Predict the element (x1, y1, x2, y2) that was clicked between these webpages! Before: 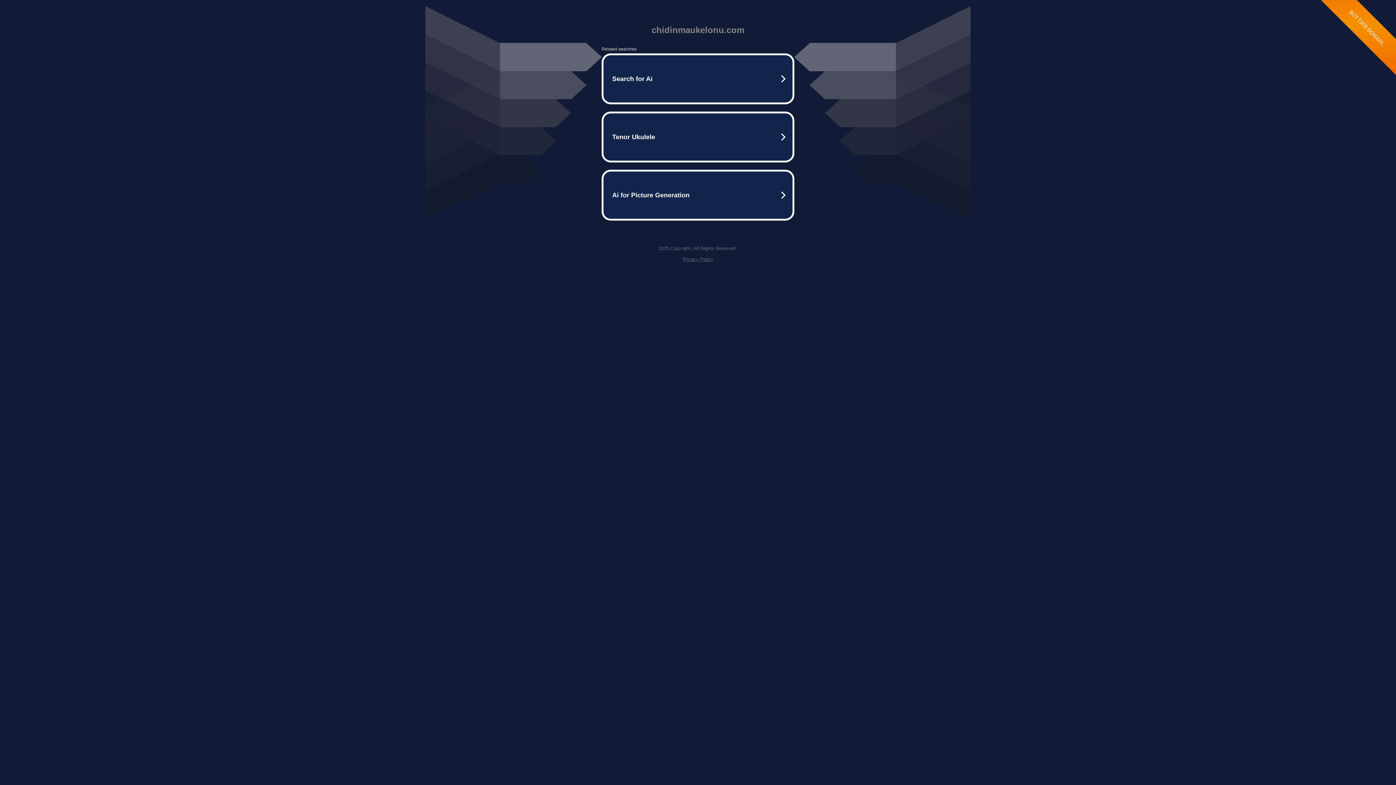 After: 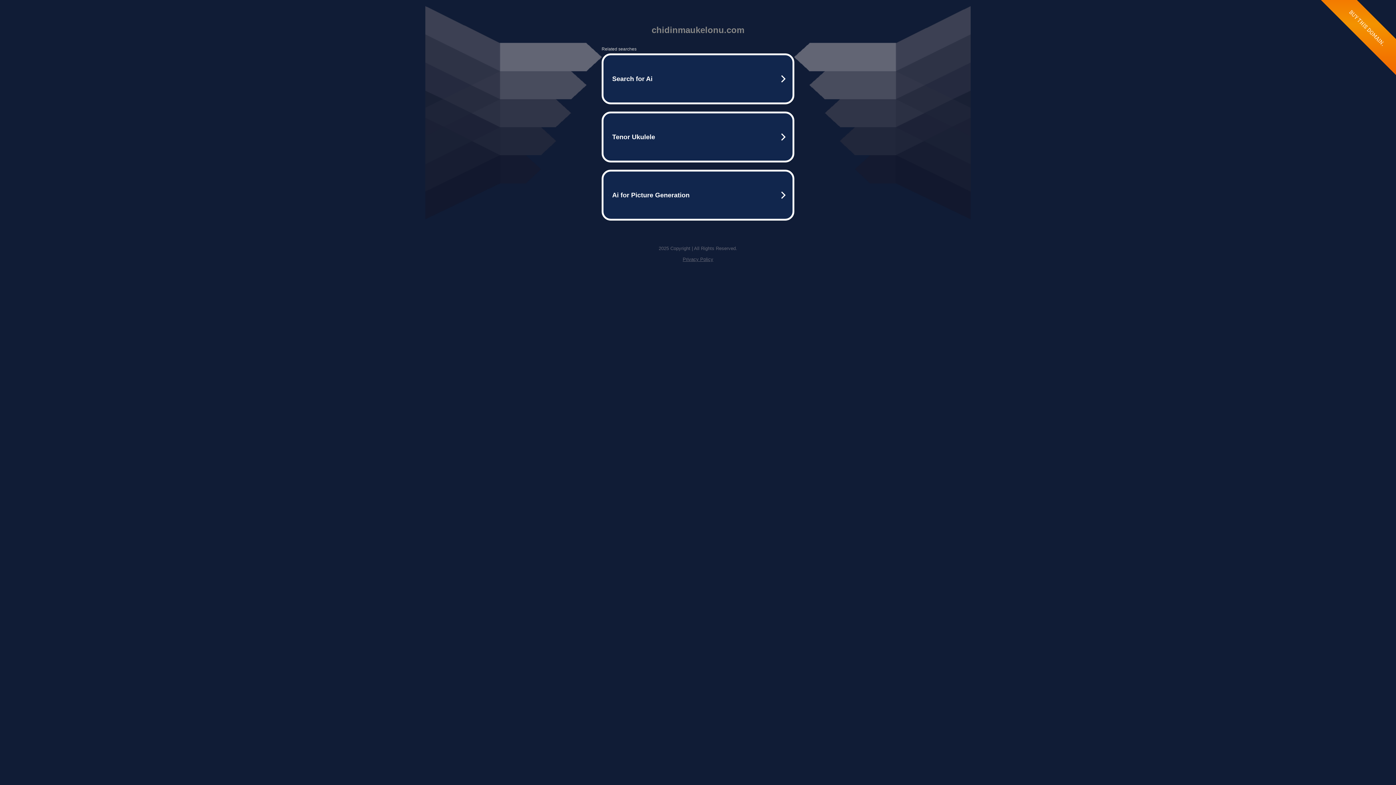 Action: label: Privacy Policy bbox: (682, 256, 713, 262)